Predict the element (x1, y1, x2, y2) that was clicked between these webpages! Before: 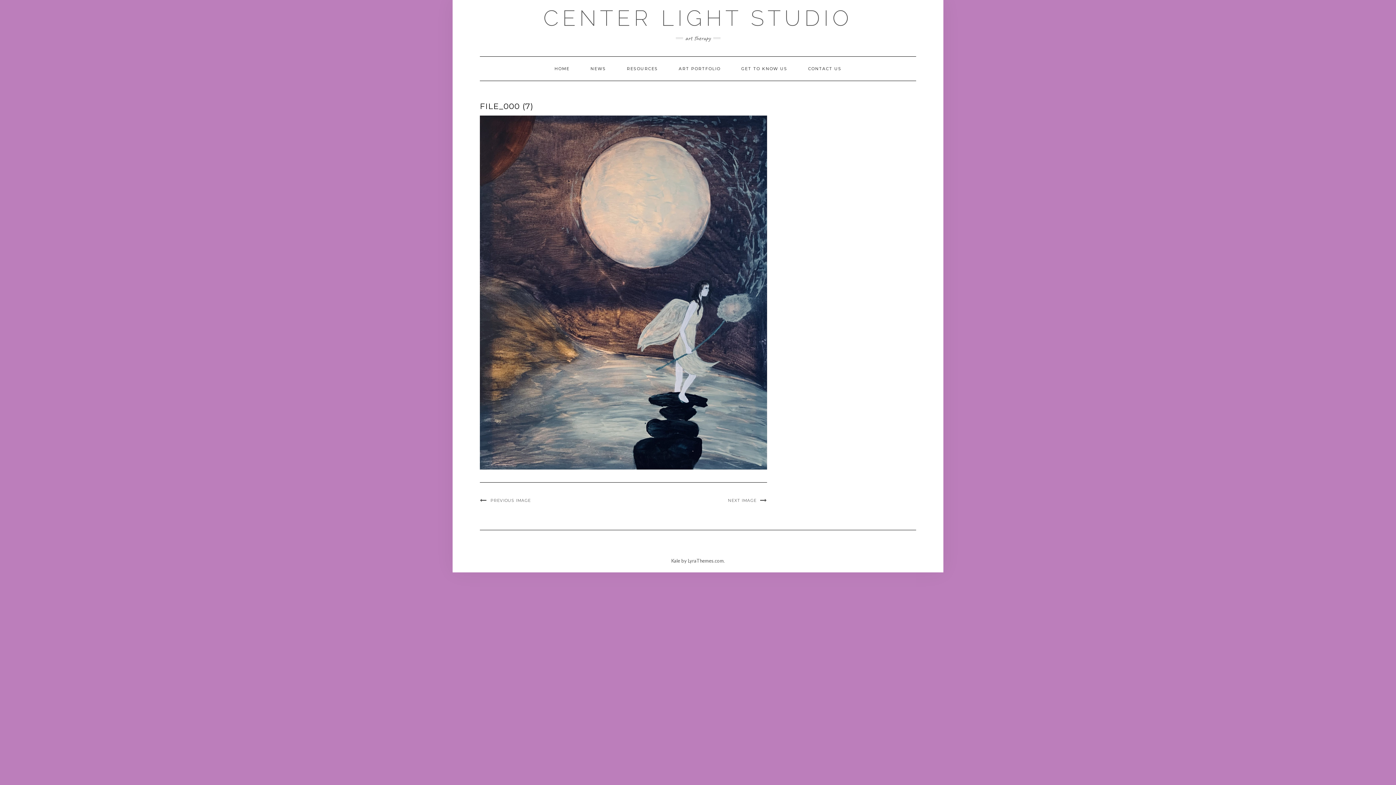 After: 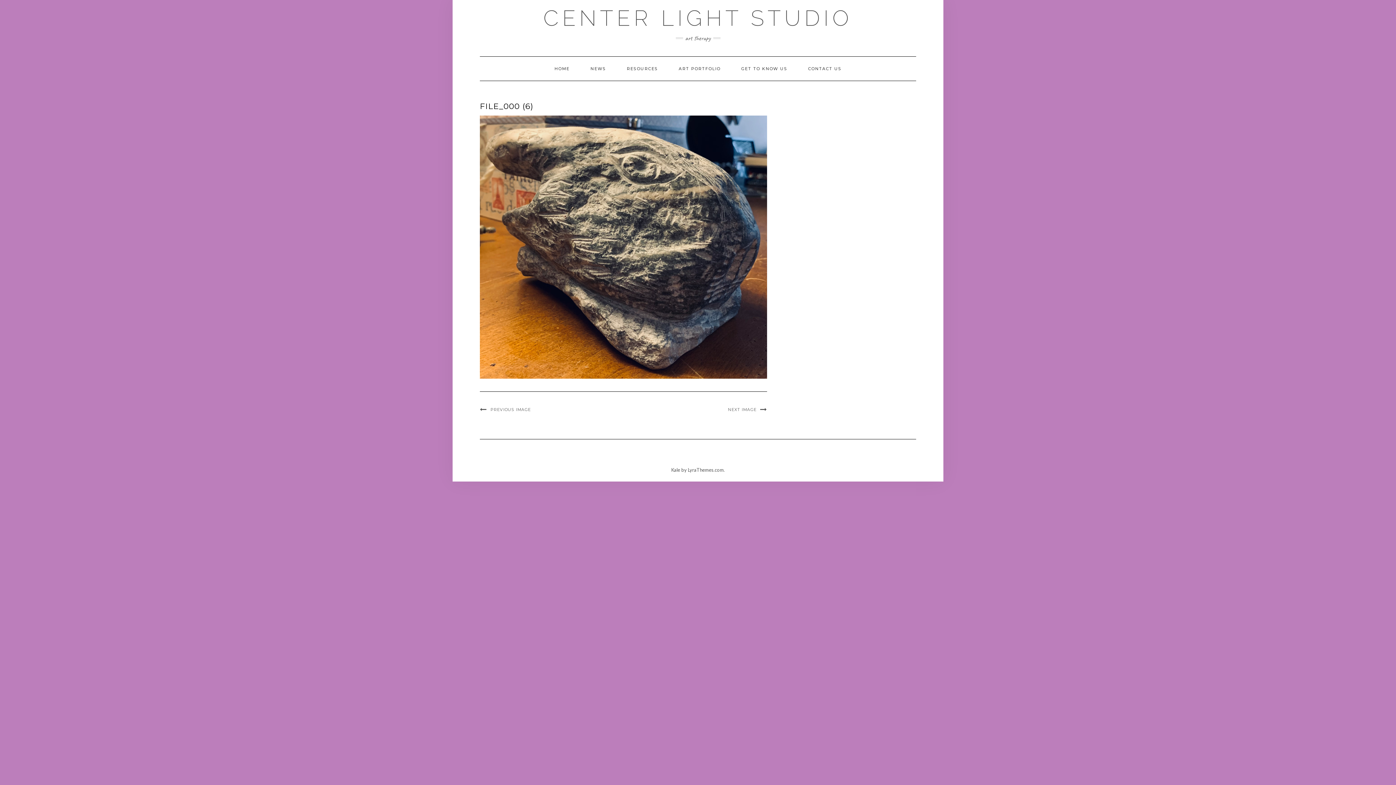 Action: label: PREVIOUS IMAGE bbox: (480, 498, 530, 503)